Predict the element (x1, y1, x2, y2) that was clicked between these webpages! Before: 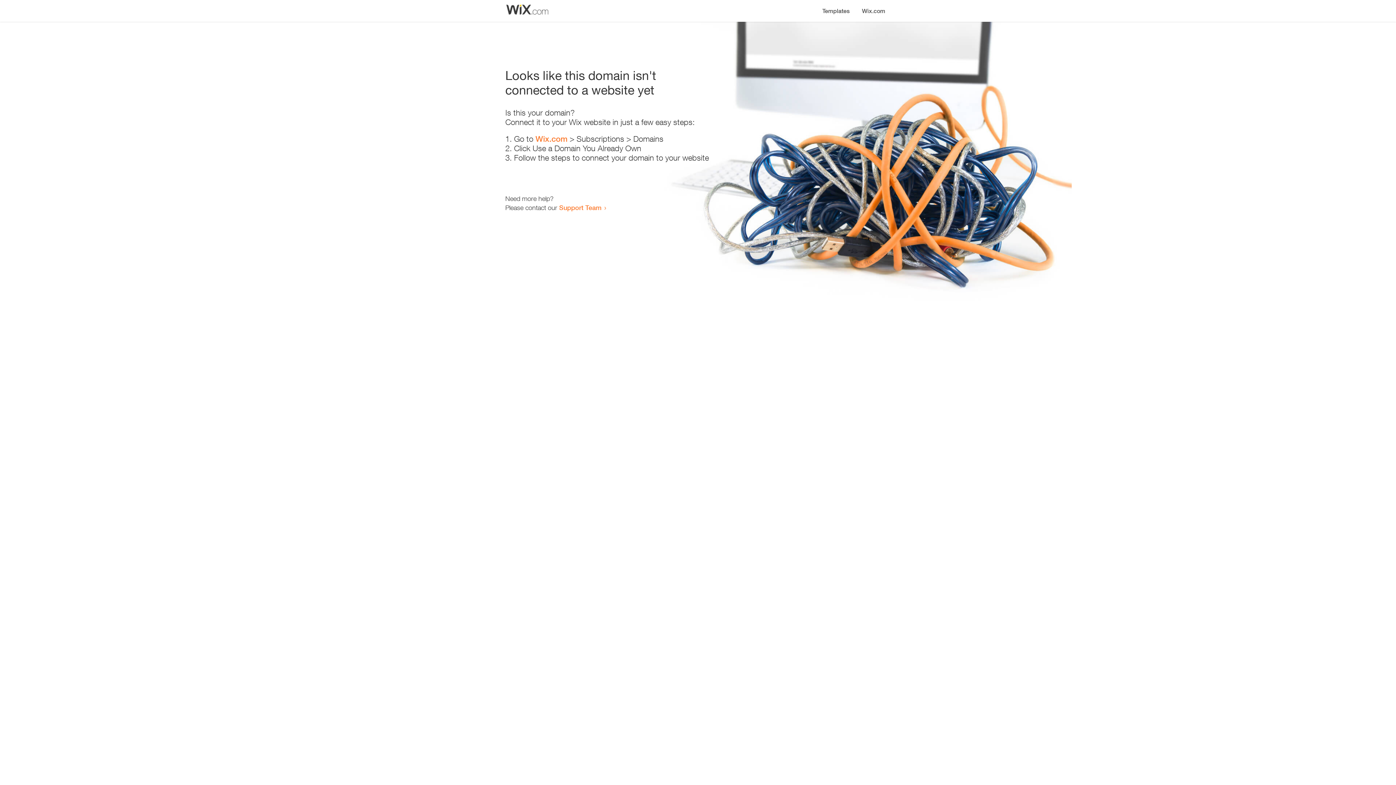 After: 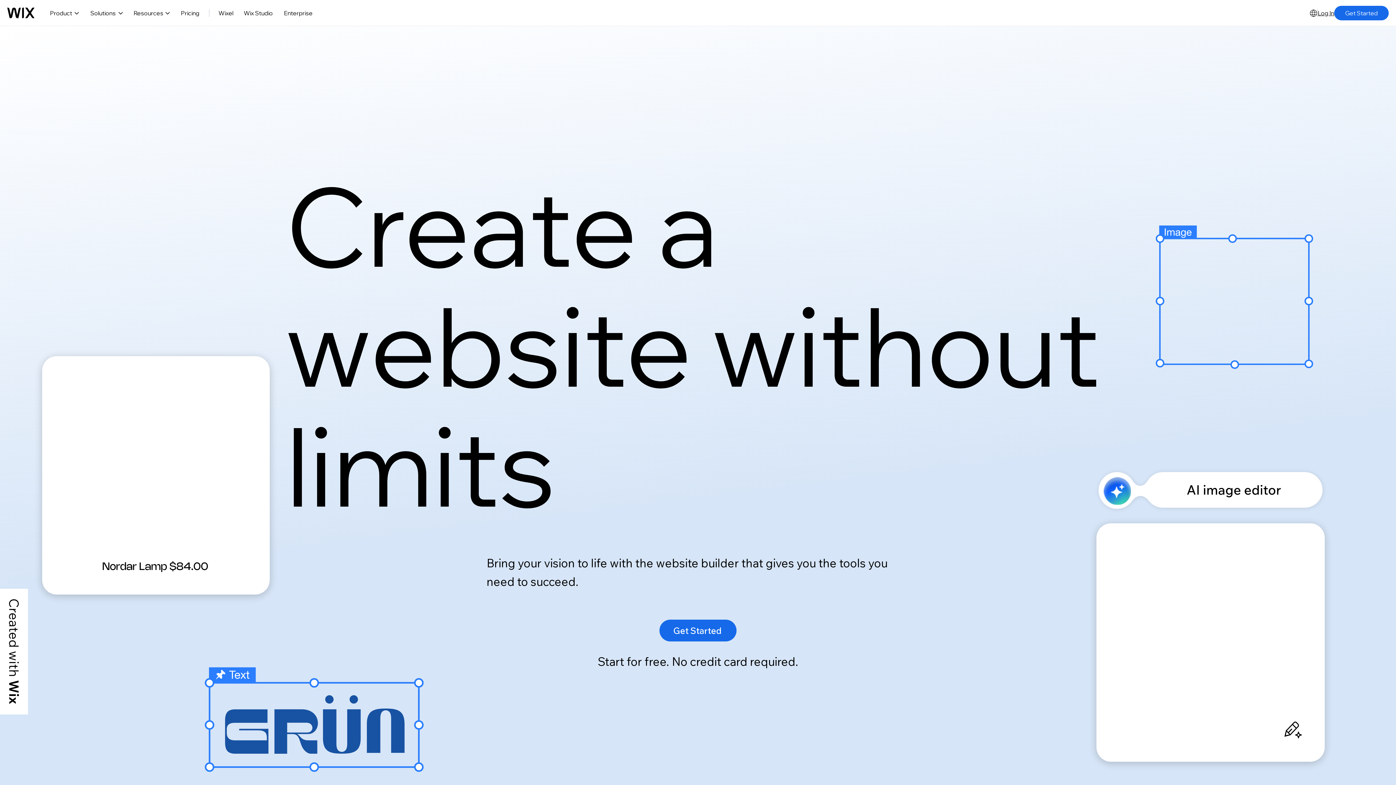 Action: bbox: (535, 134, 567, 143) label: Wix.com